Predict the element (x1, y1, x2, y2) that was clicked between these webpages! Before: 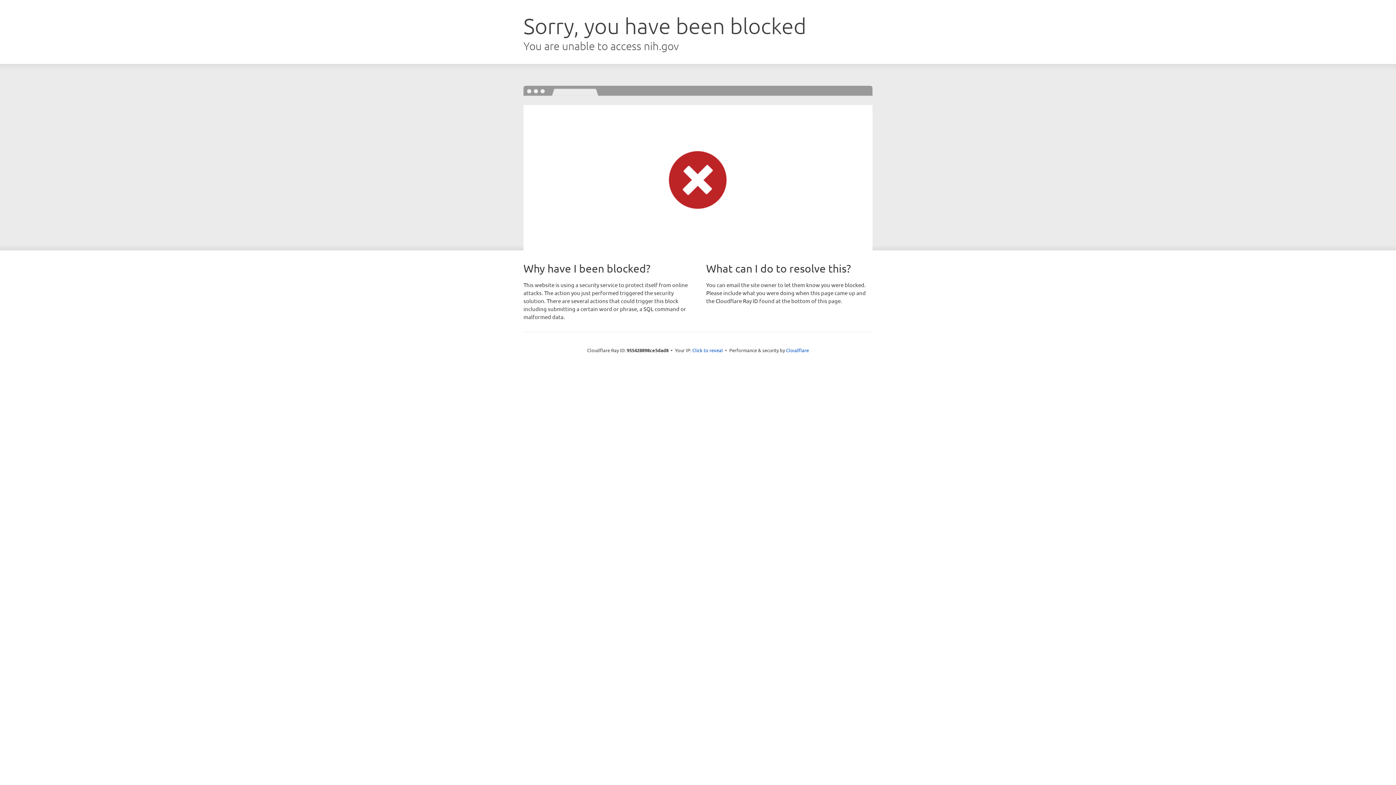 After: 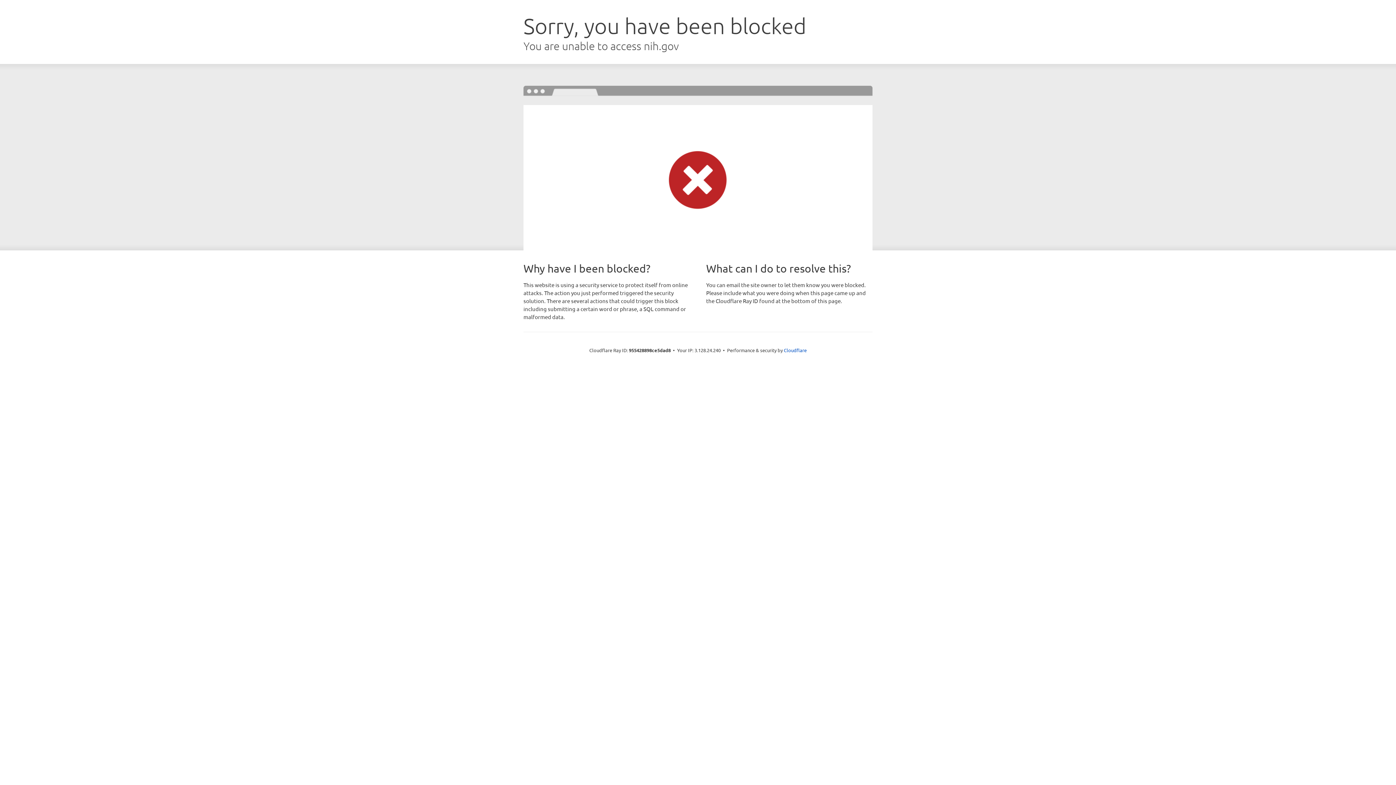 Action: label: Click to reveal bbox: (692, 346, 723, 353)